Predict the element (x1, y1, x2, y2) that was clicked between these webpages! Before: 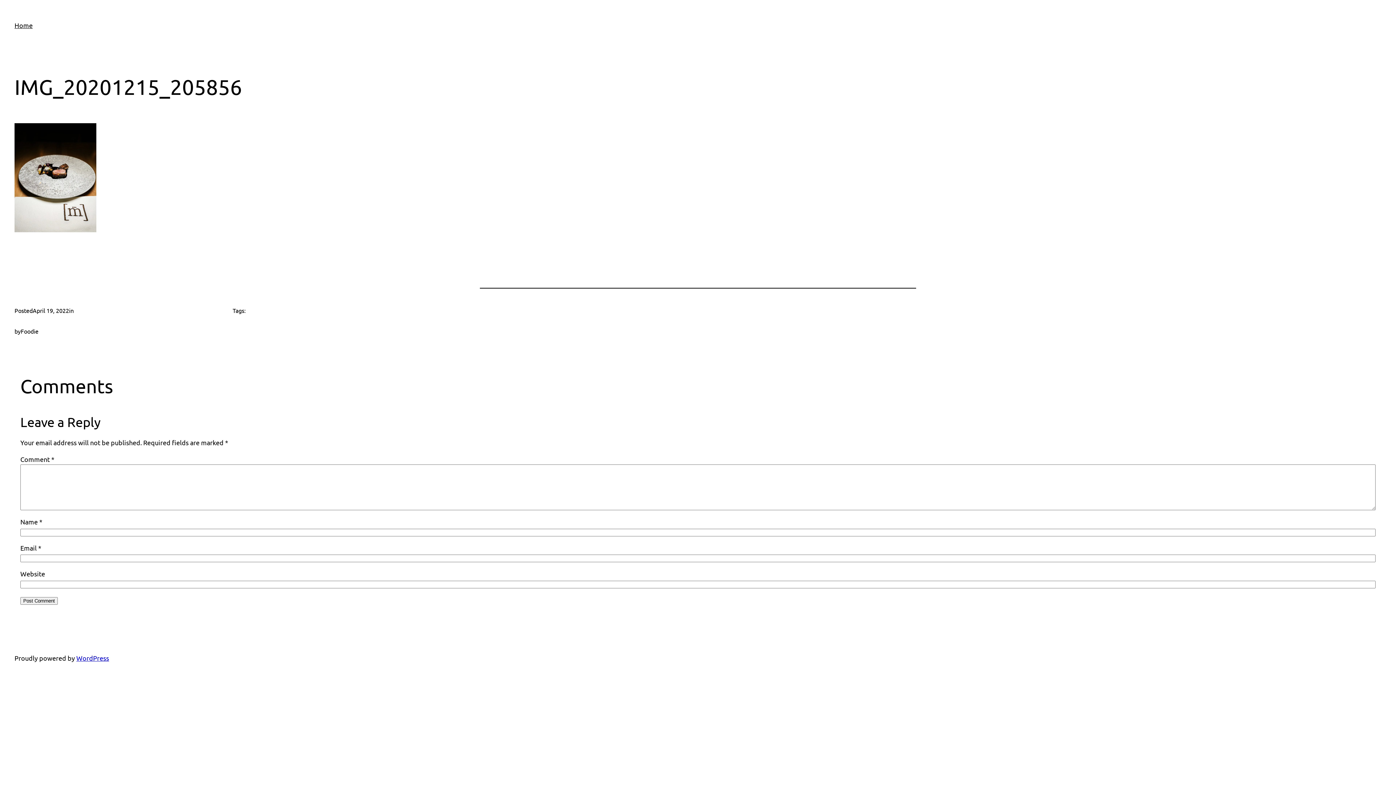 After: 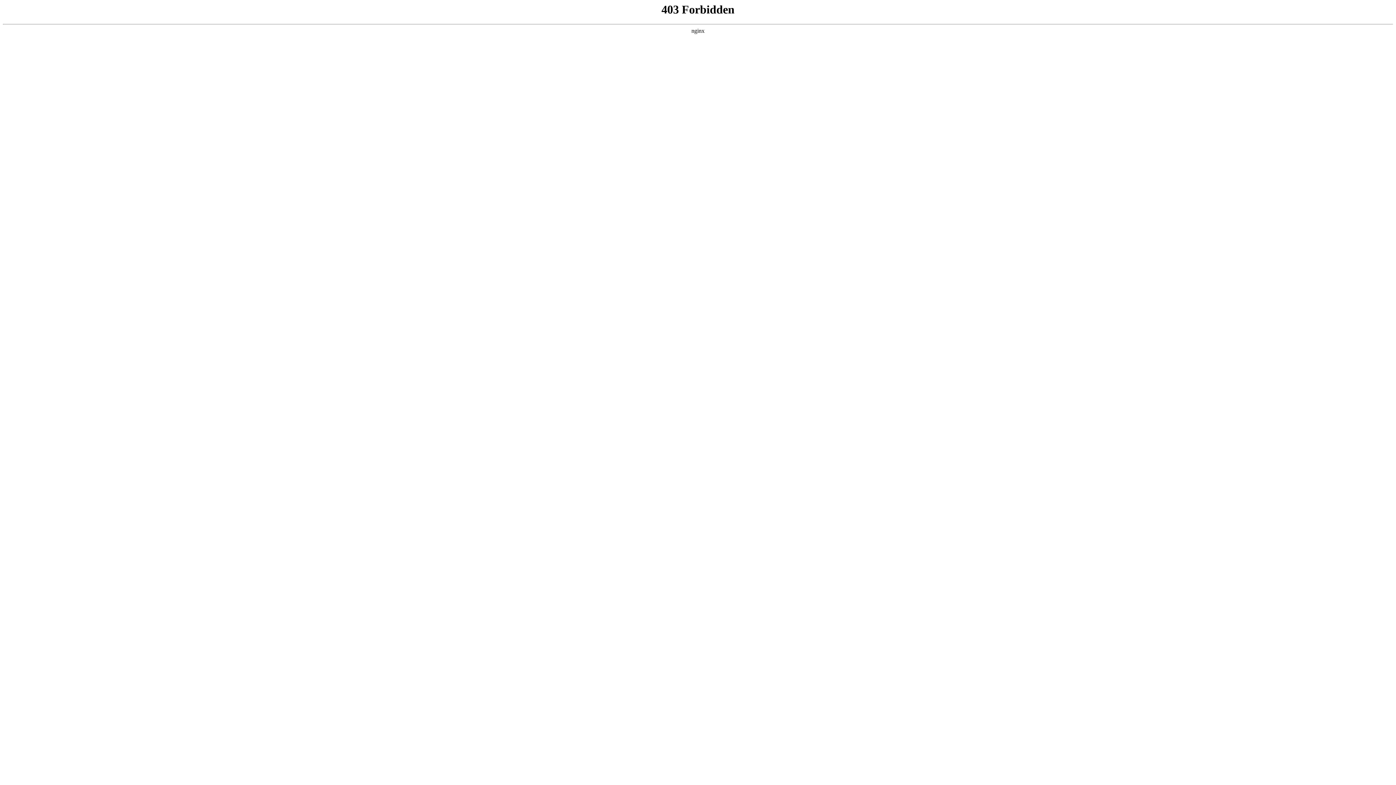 Action: bbox: (76, 654, 109, 662) label: WordPress